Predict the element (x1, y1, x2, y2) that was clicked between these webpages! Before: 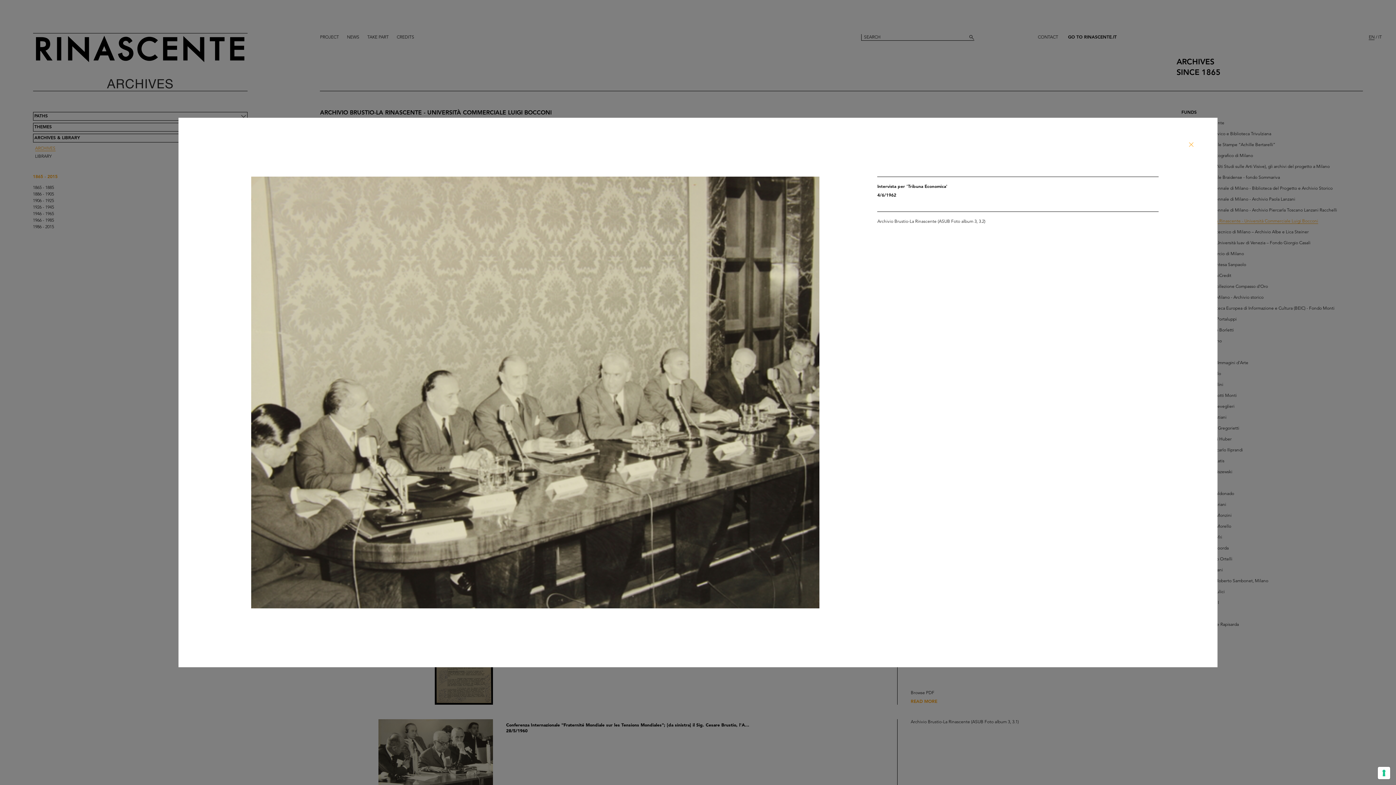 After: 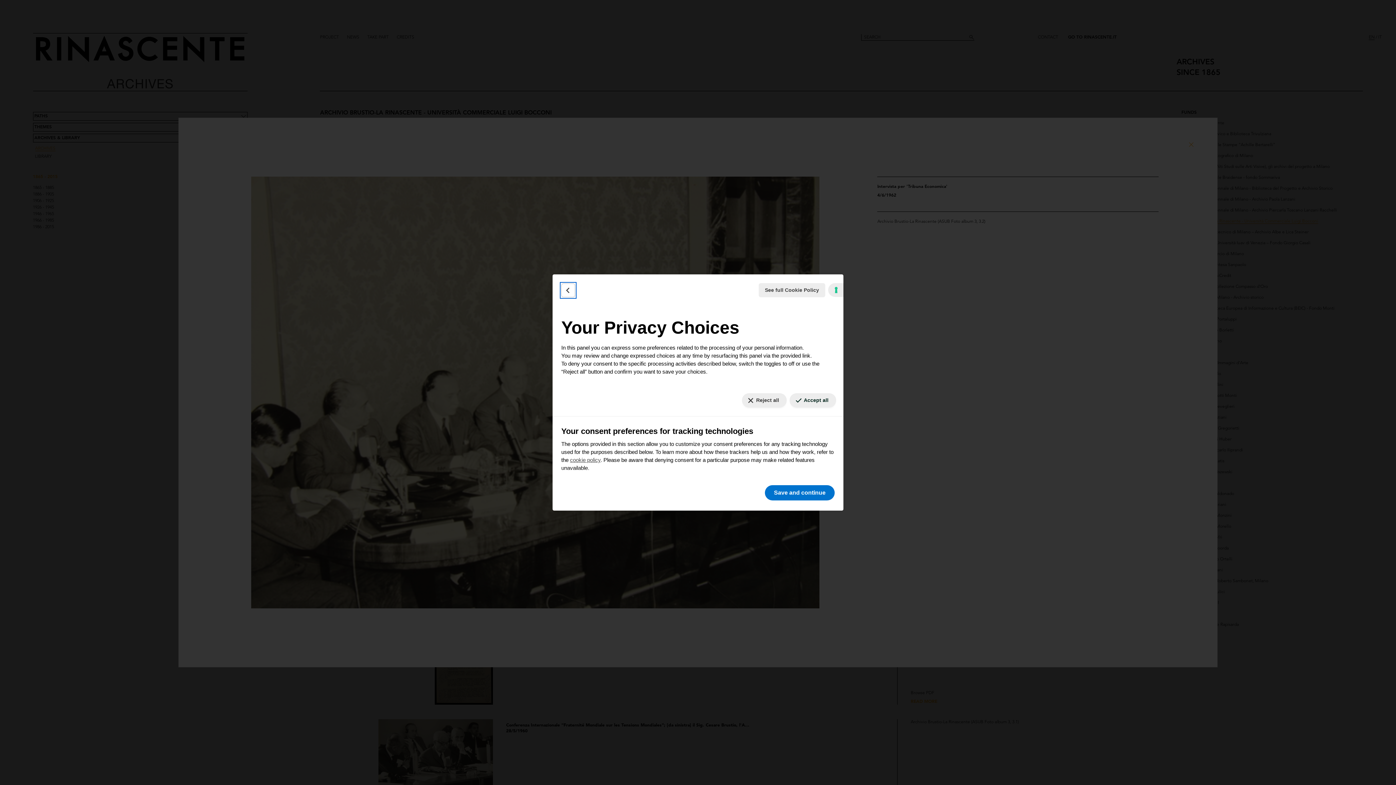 Action: label: Your consent preferences for tracking technologies bbox: (1378, 767, 1390, 779)